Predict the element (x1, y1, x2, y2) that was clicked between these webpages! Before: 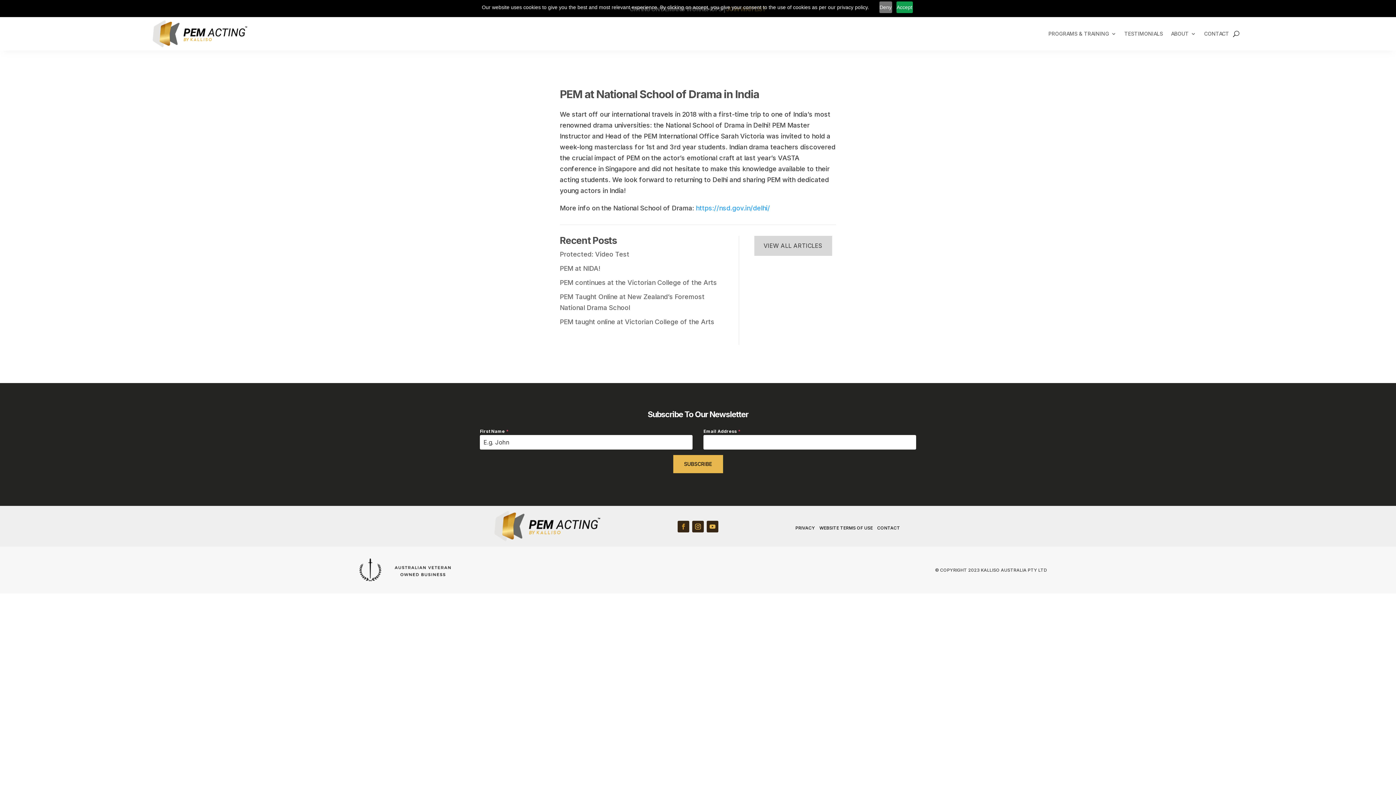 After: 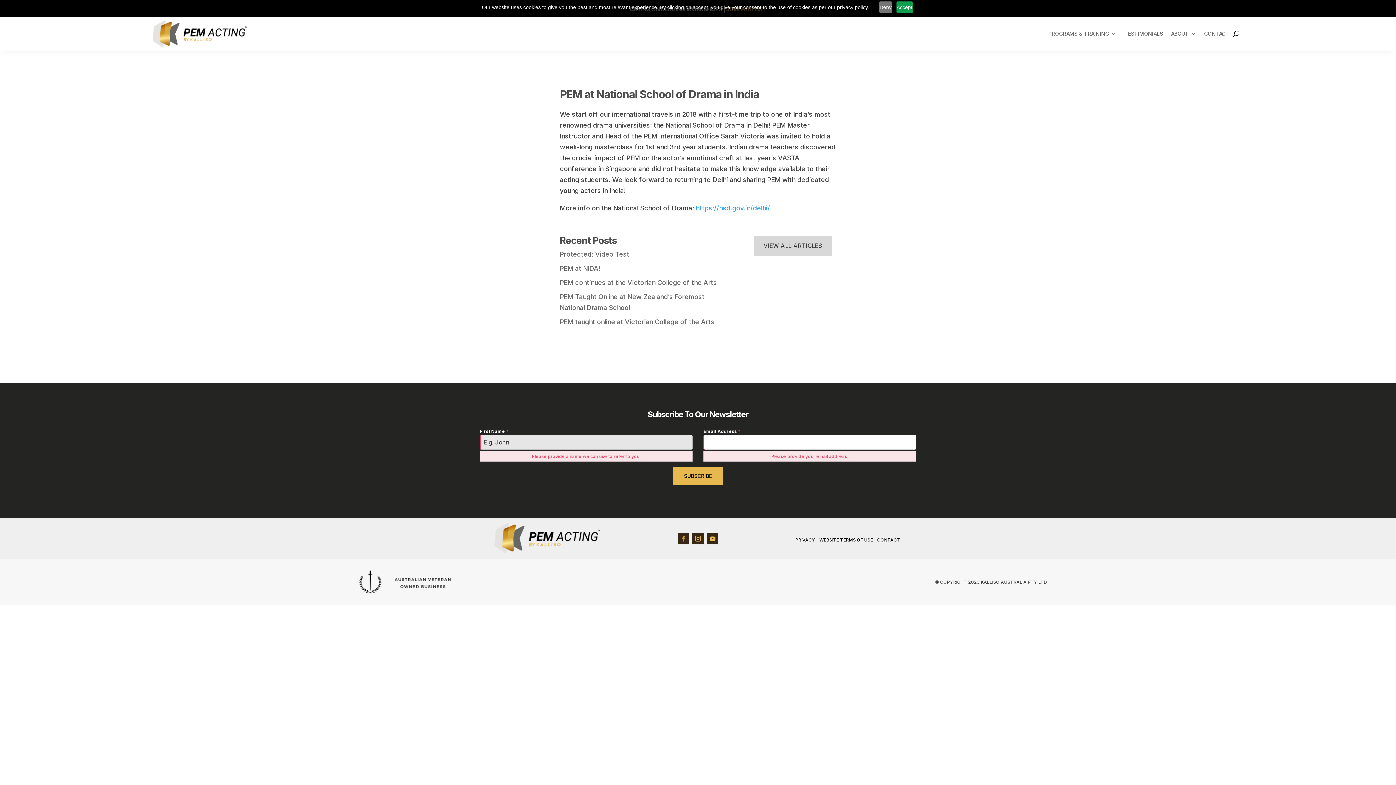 Action: bbox: (673, 455, 723, 473) label: SUBSCRIBE